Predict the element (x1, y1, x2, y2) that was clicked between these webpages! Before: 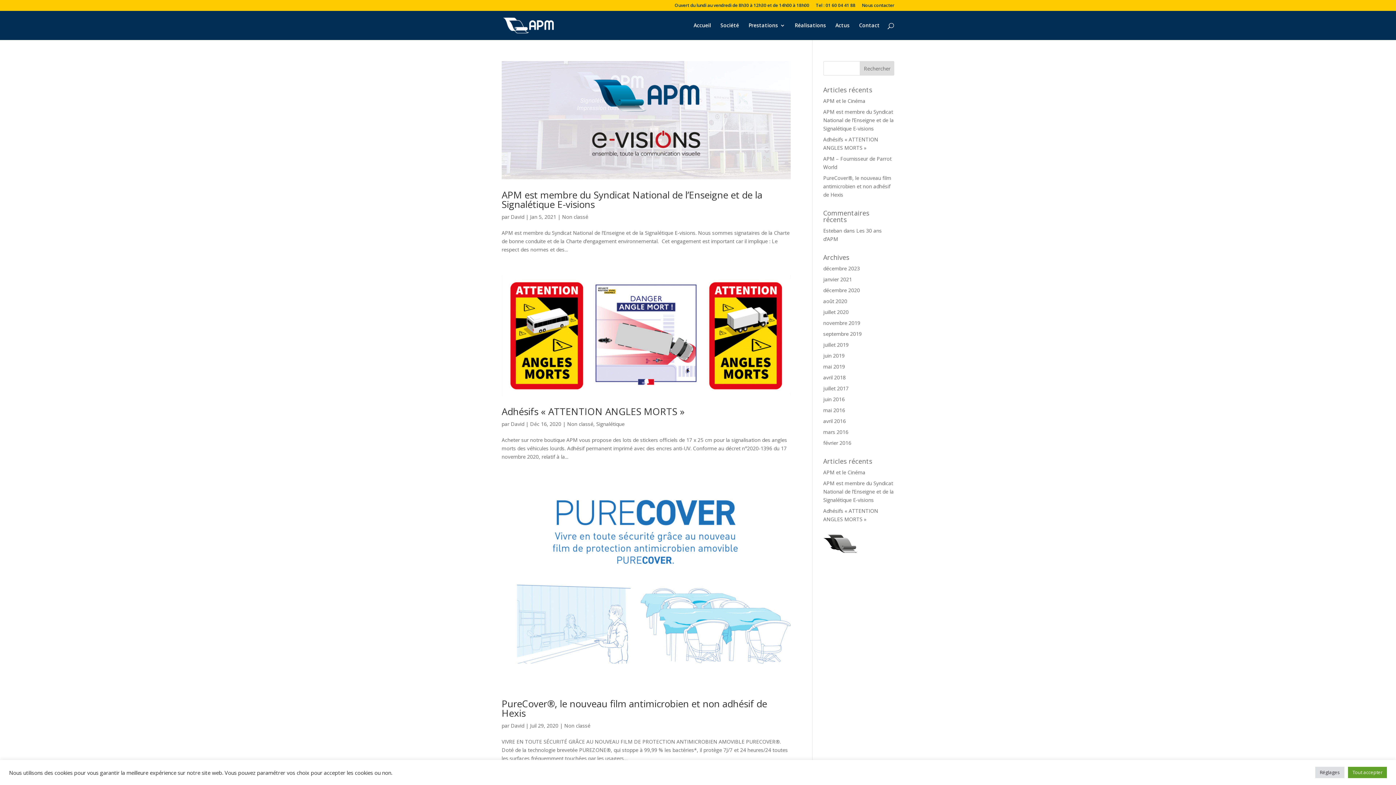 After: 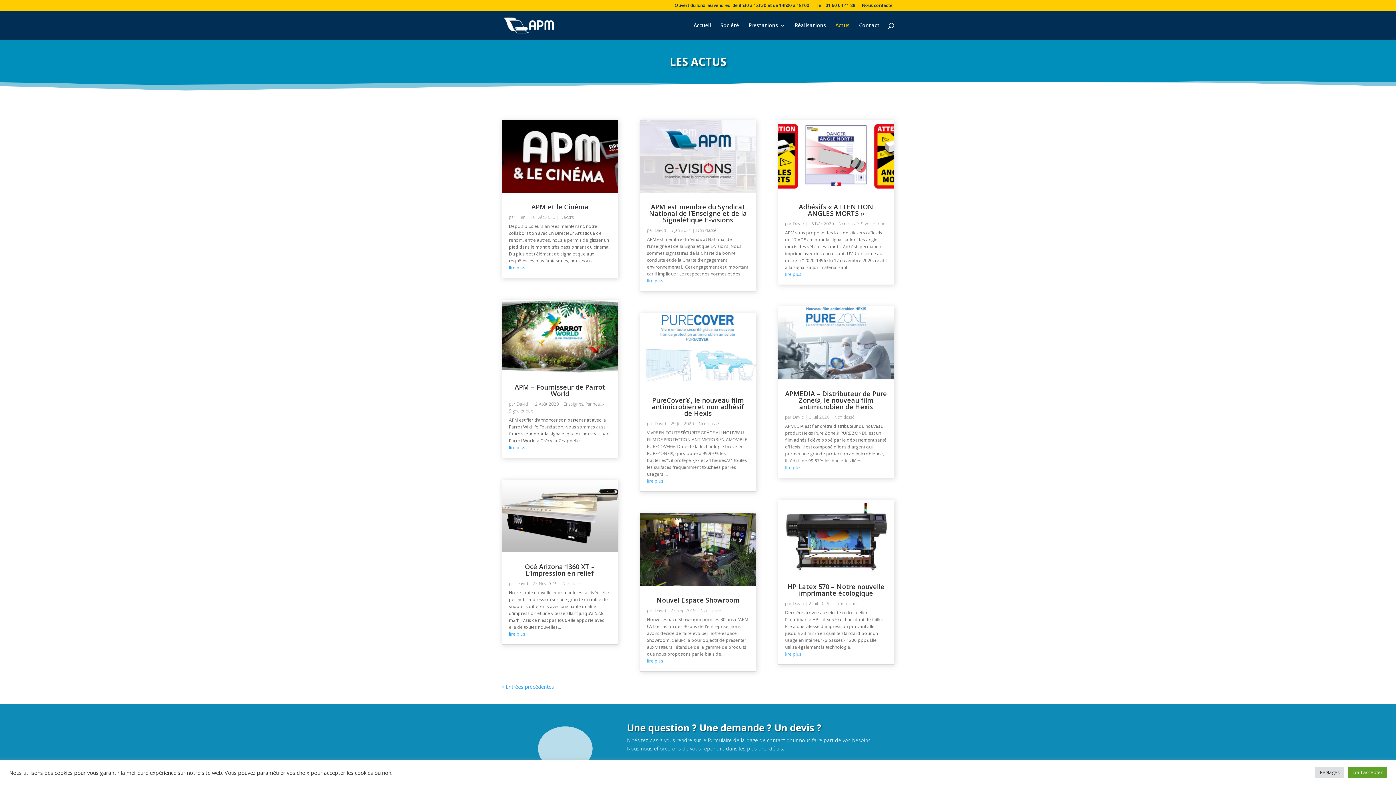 Action: label: Actus bbox: (835, 22, 849, 40)